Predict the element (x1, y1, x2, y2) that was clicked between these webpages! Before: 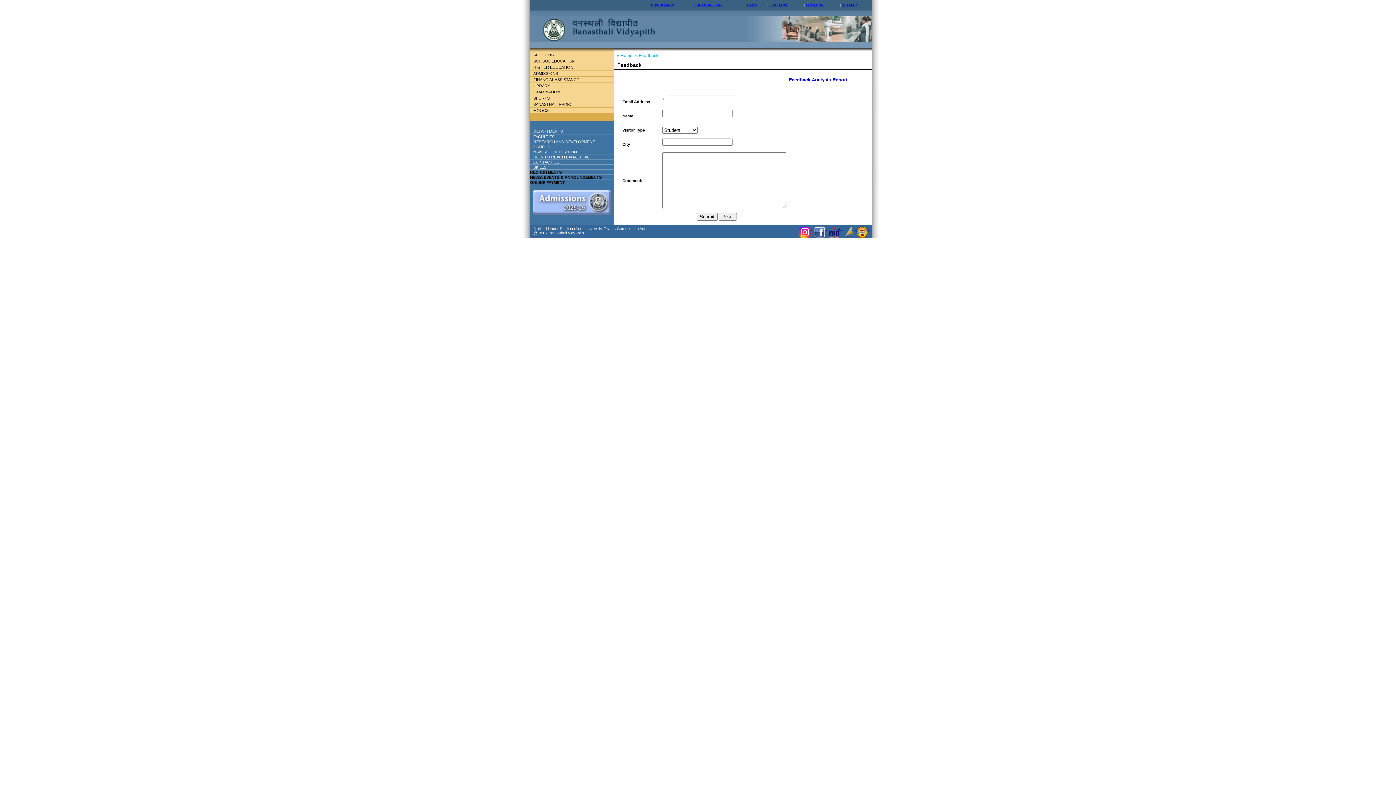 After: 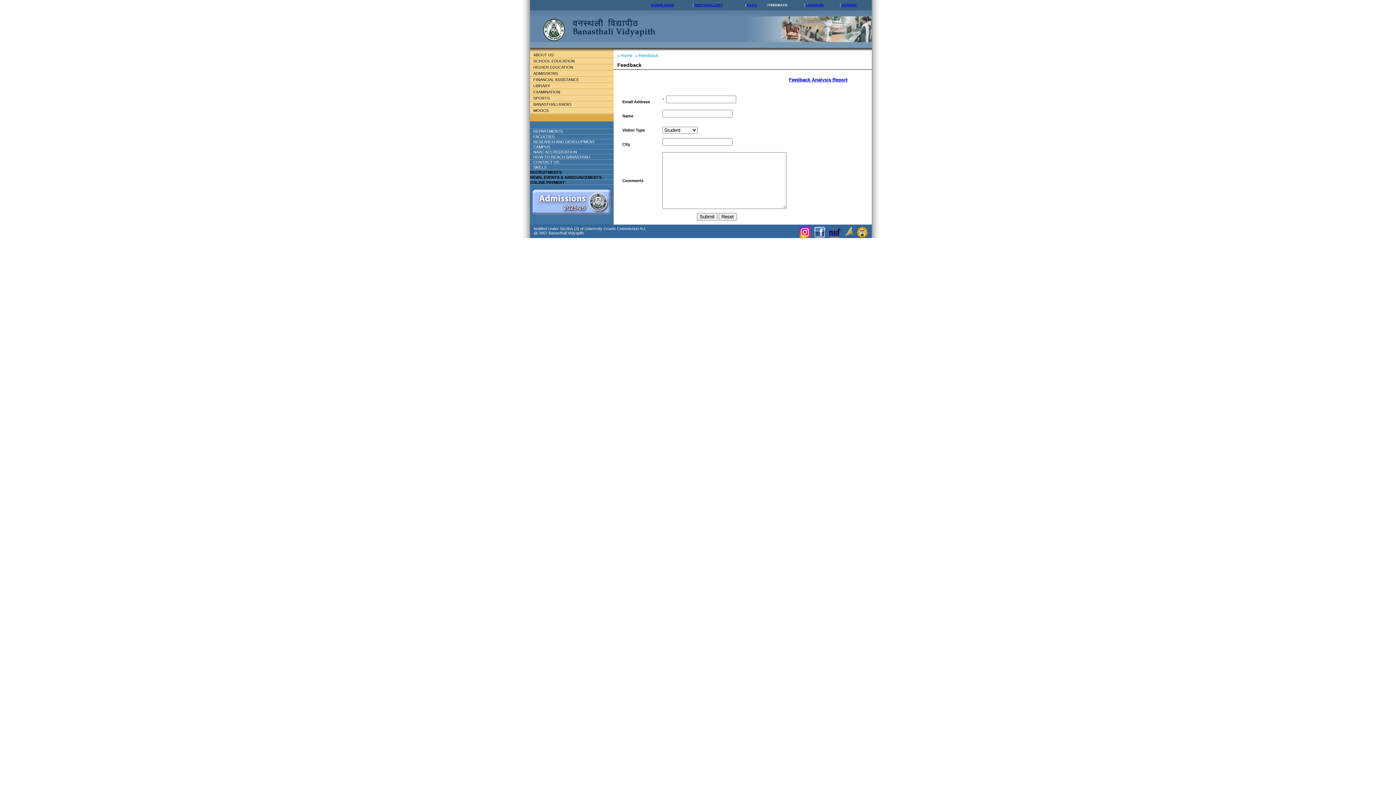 Action: bbox: (768, 3, 788, 6) label: FEEDBACK